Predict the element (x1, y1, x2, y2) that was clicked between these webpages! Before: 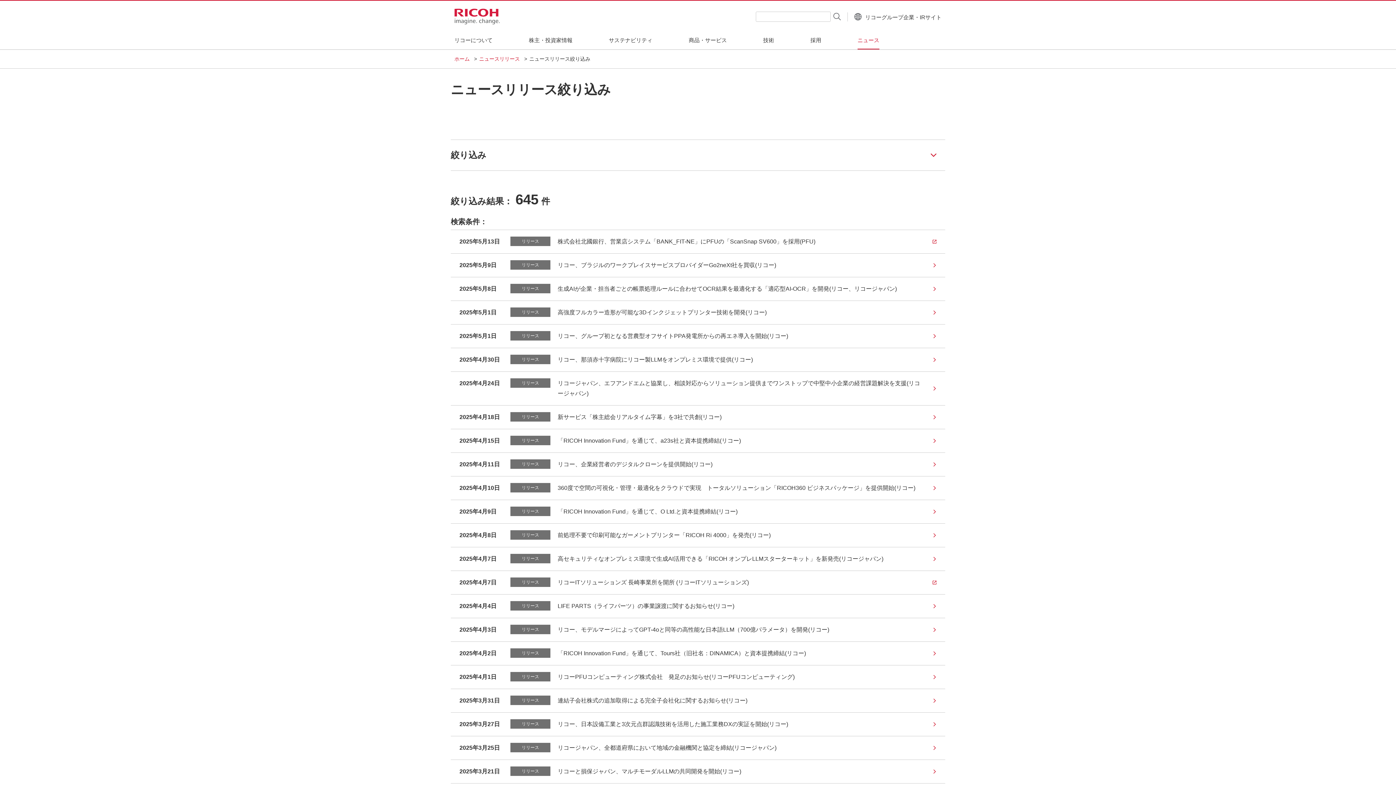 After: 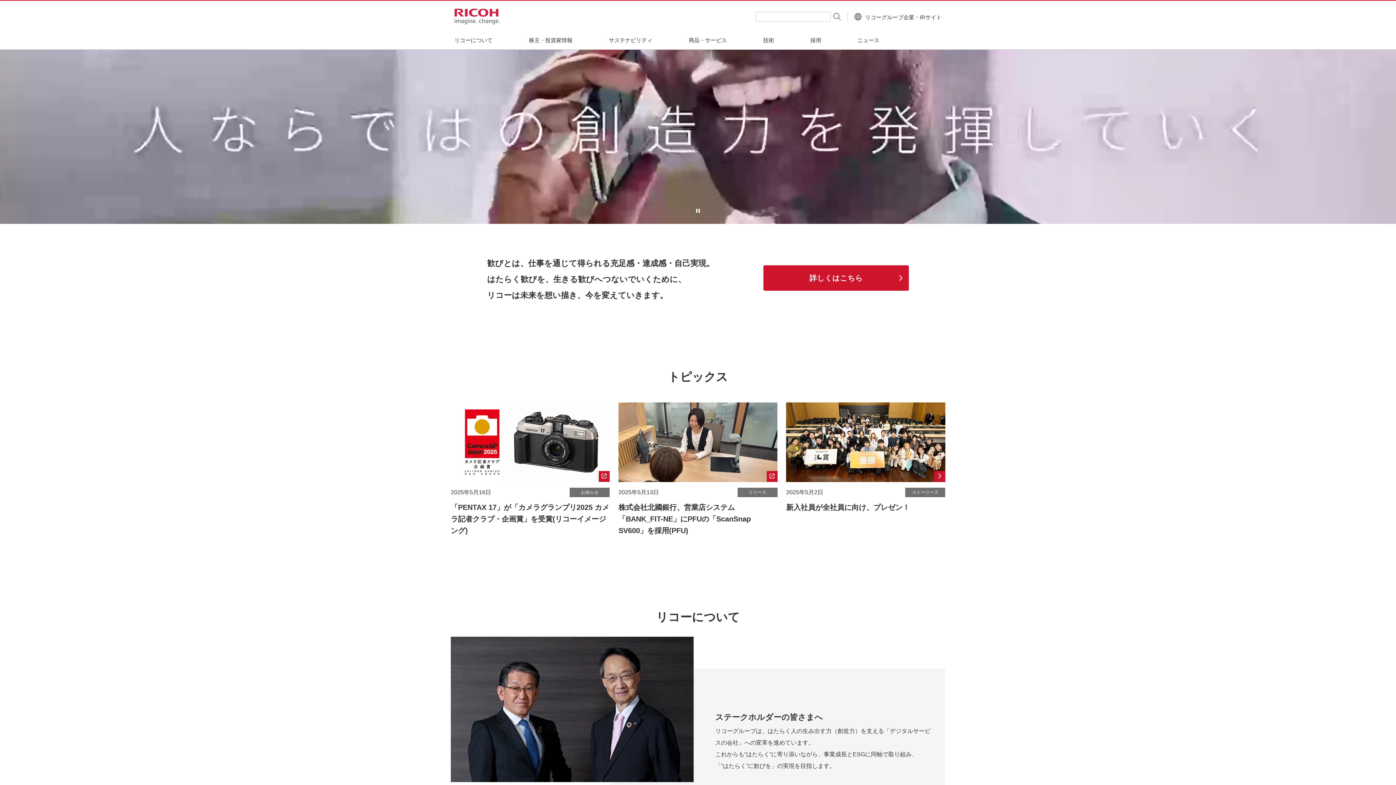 Action: bbox: (454, 8, 500, 24)